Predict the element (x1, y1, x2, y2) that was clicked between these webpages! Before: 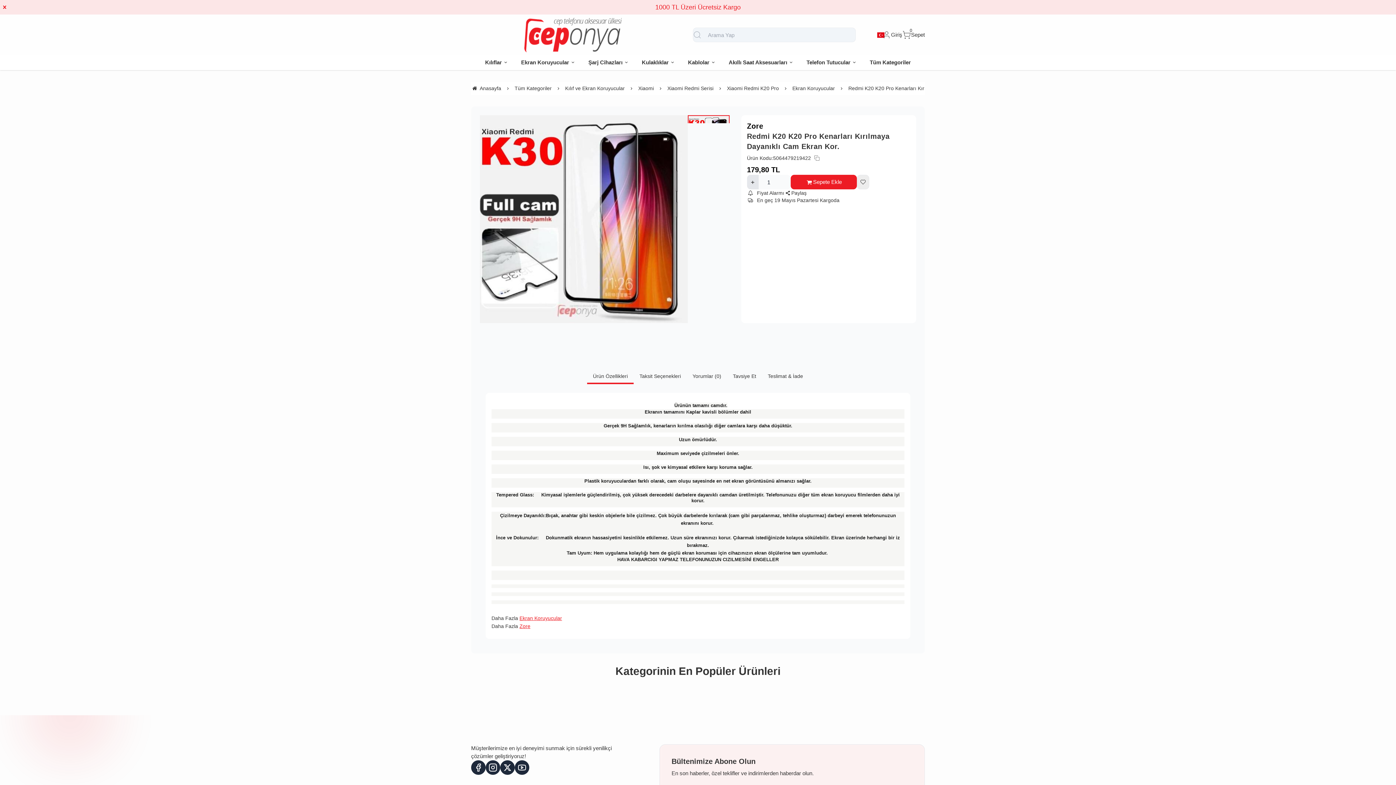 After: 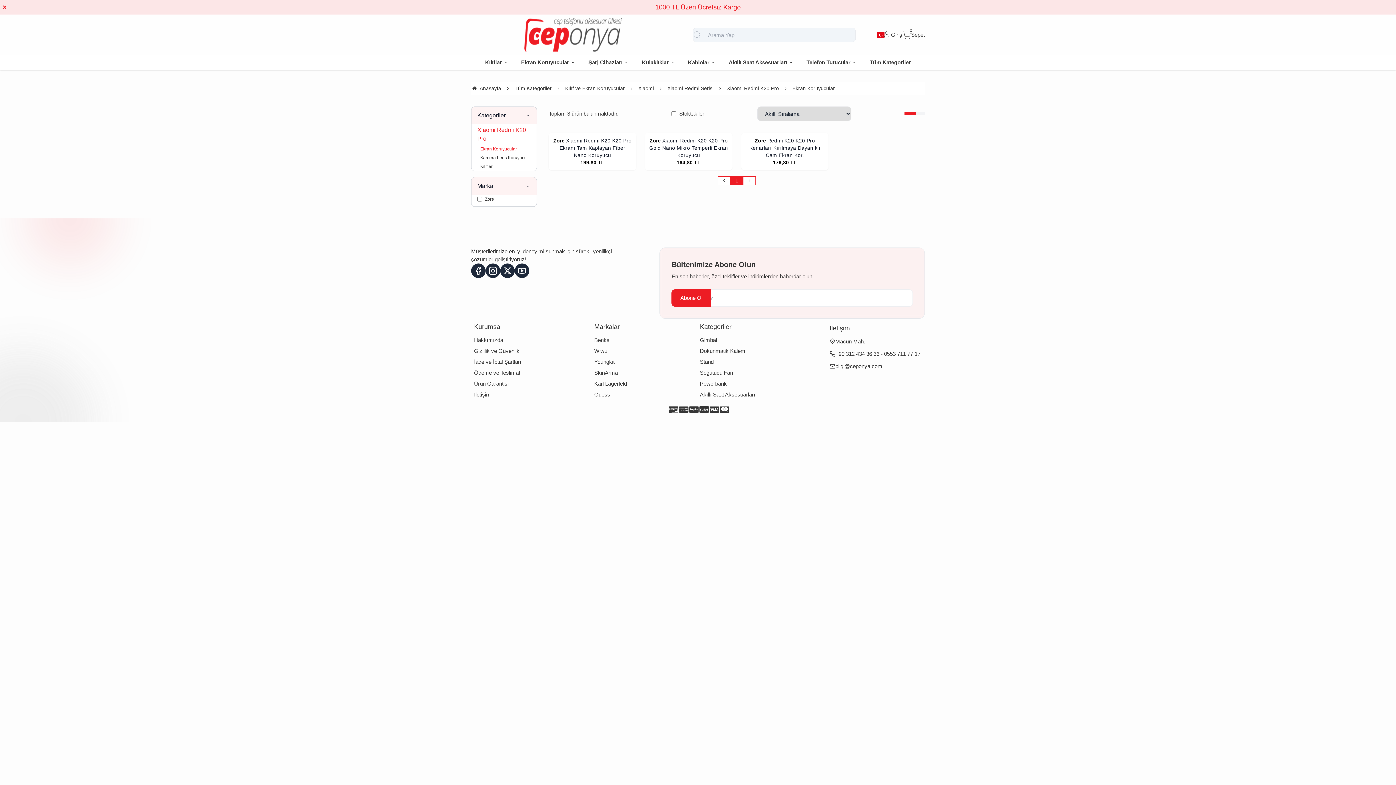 Action: bbox: (792, 81, 835, 94) label: Ekran Koruyucular